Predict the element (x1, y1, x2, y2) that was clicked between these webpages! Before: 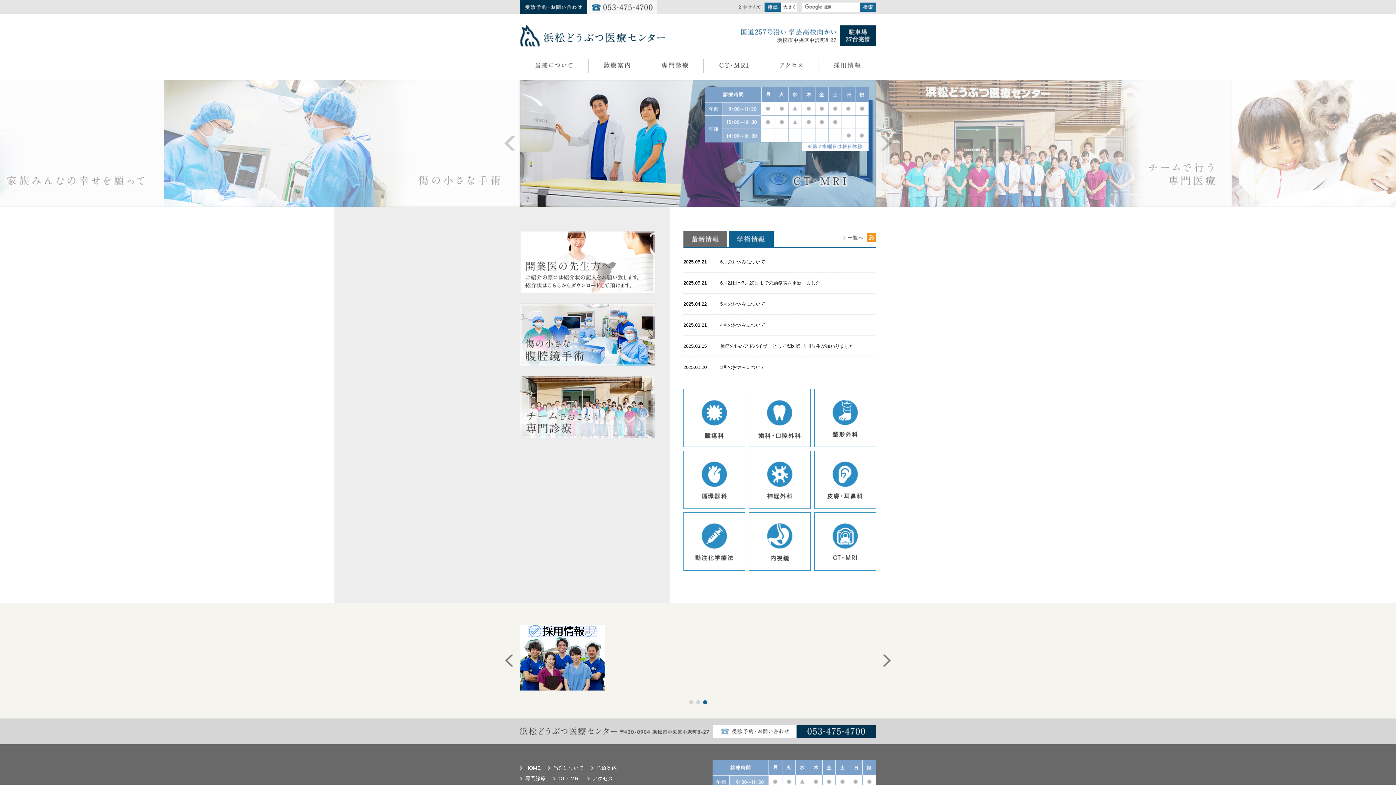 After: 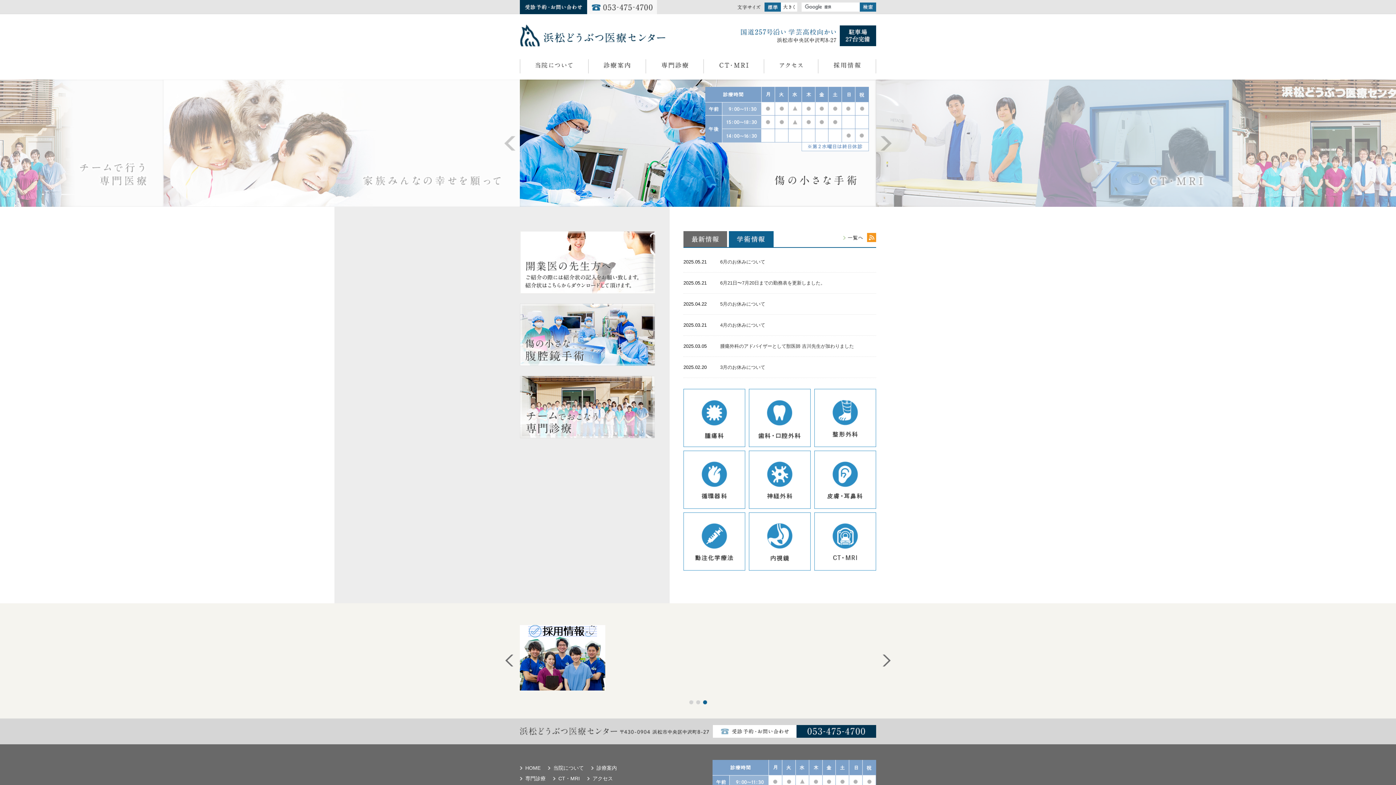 Action: label: 3 bbox: (703, 700, 707, 704)